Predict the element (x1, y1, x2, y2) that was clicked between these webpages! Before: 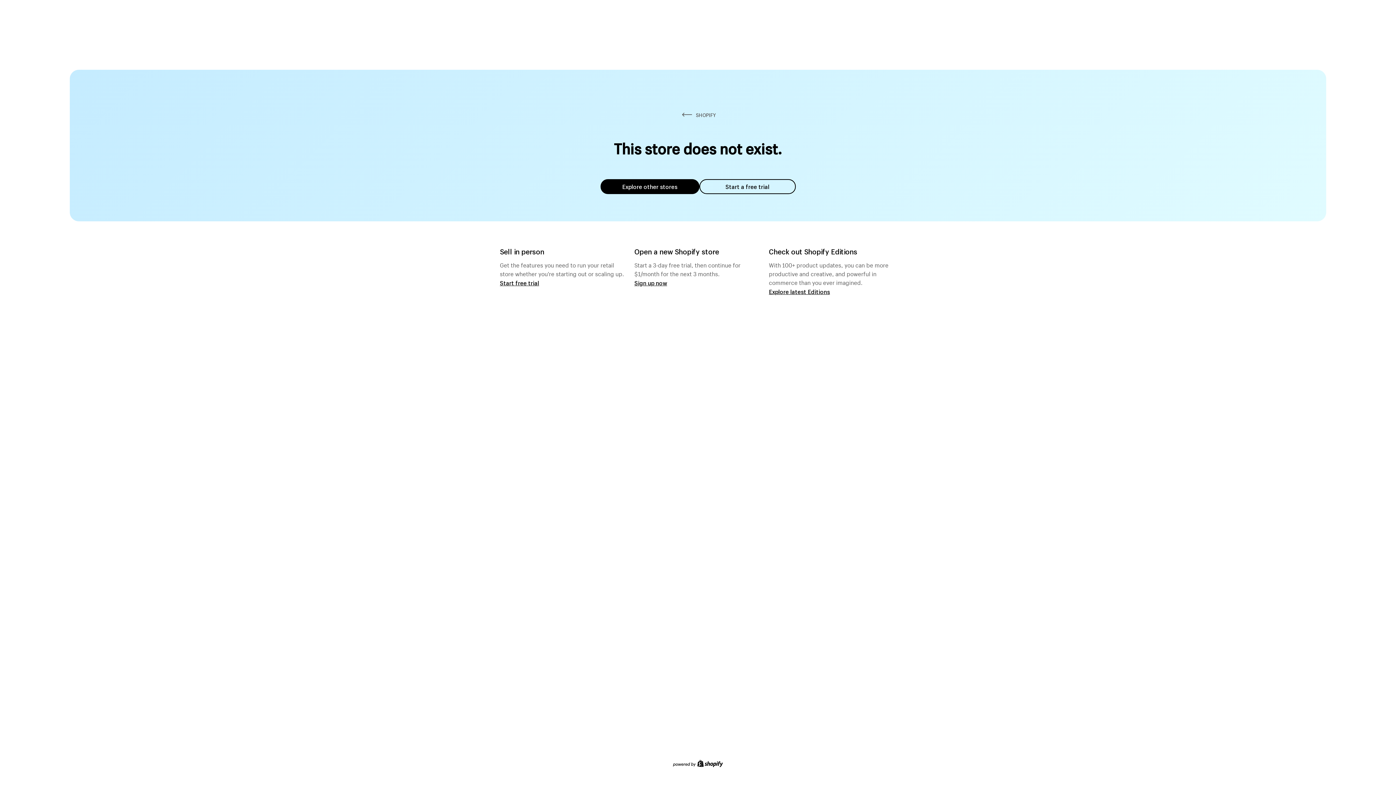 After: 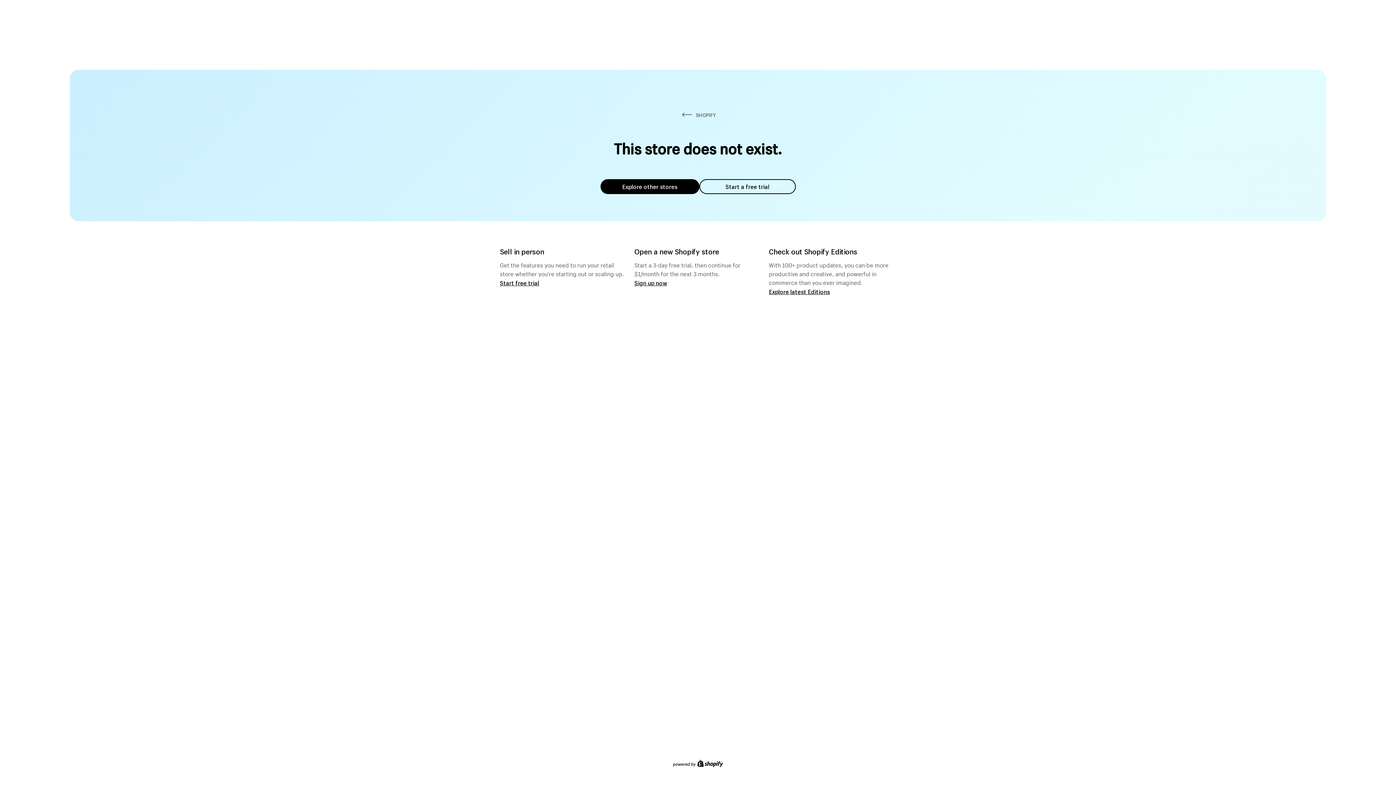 Action: bbox: (699, 179, 795, 194) label: Start a free trial